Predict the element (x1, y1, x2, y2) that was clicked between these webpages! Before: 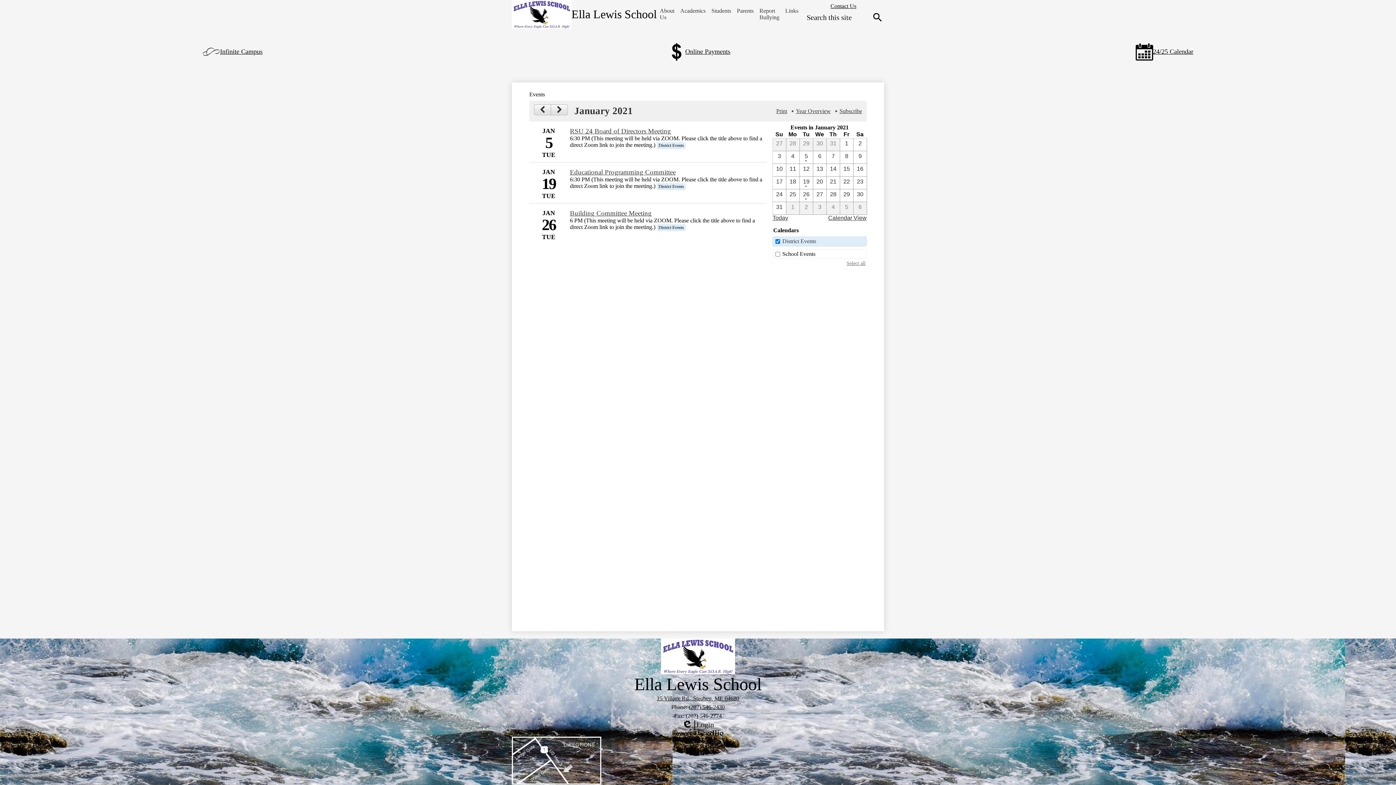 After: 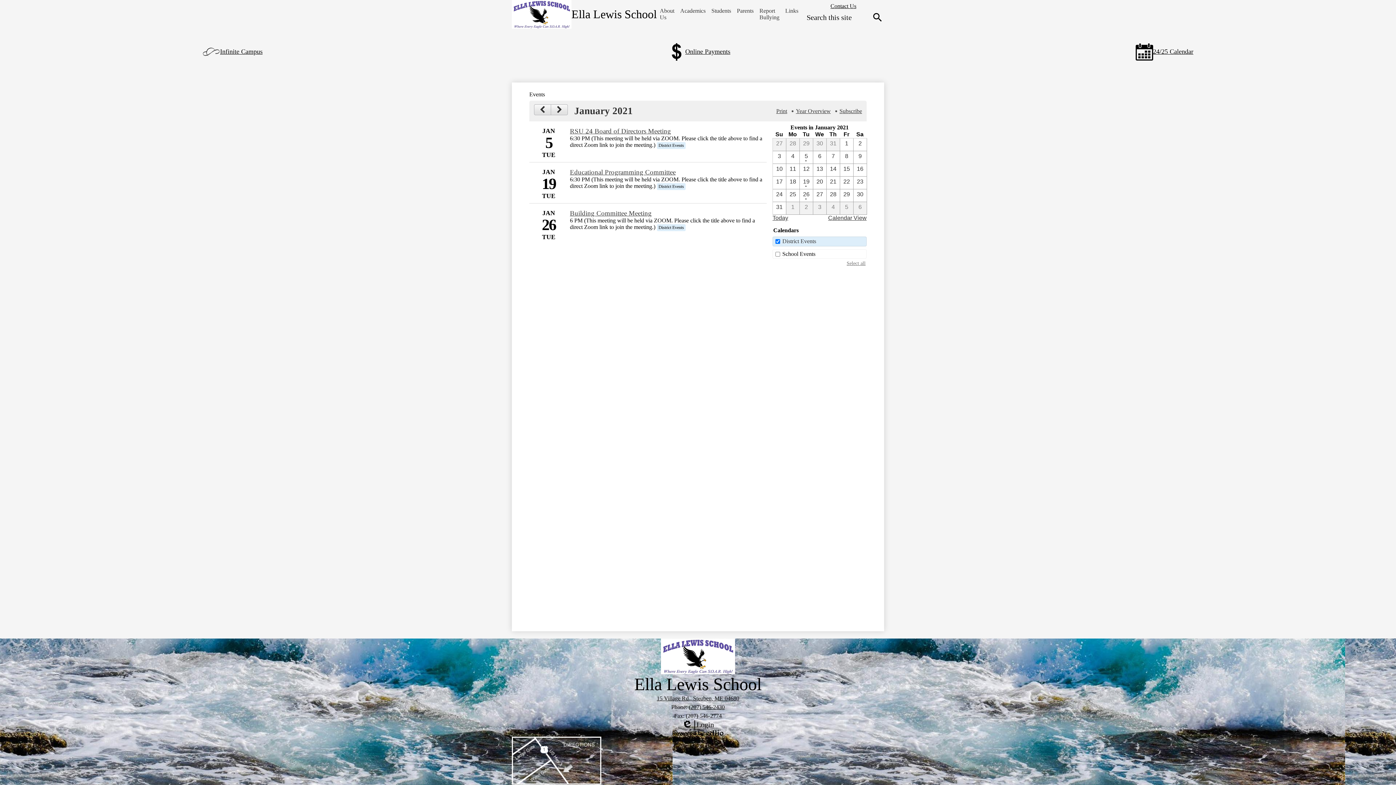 Action: bbox: (800, 164, 812, 176) label: 1 / 12 